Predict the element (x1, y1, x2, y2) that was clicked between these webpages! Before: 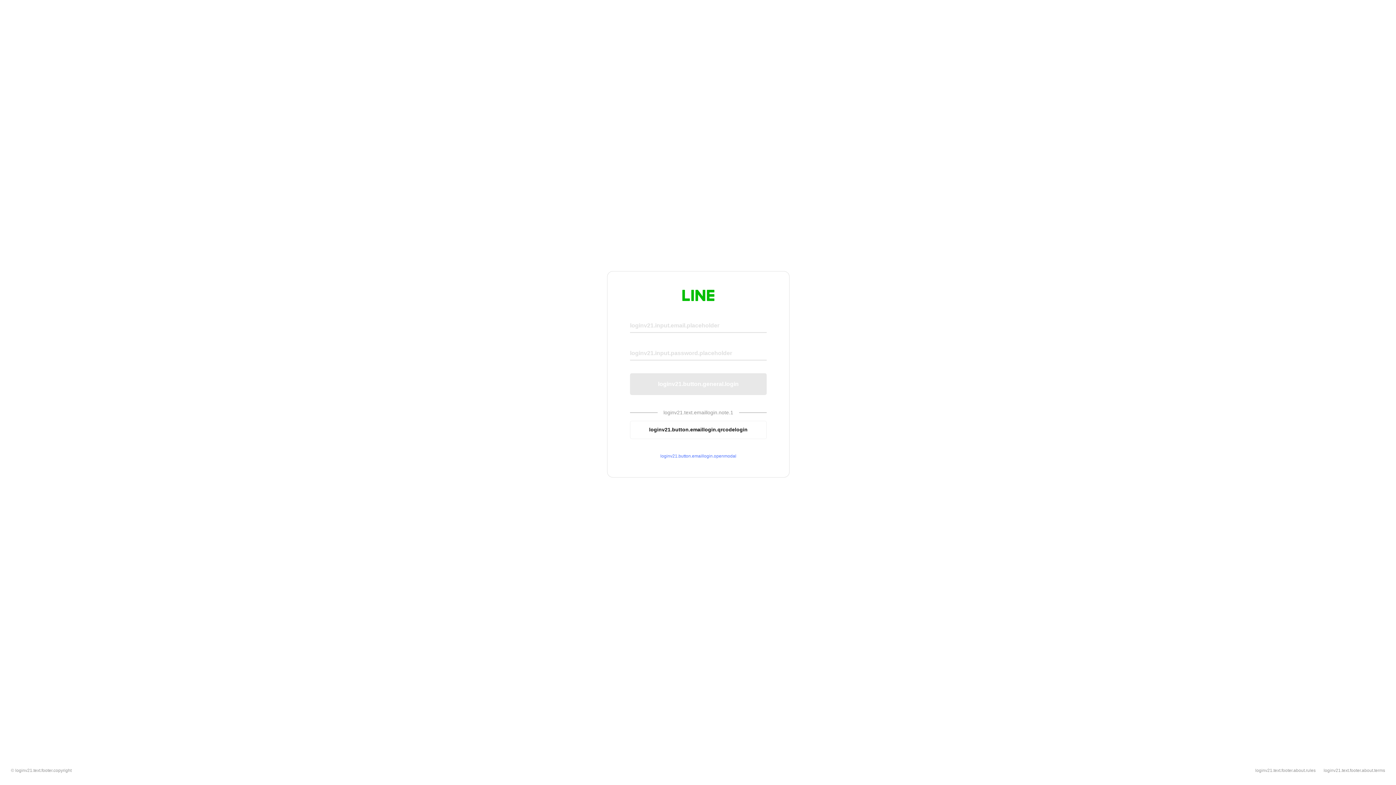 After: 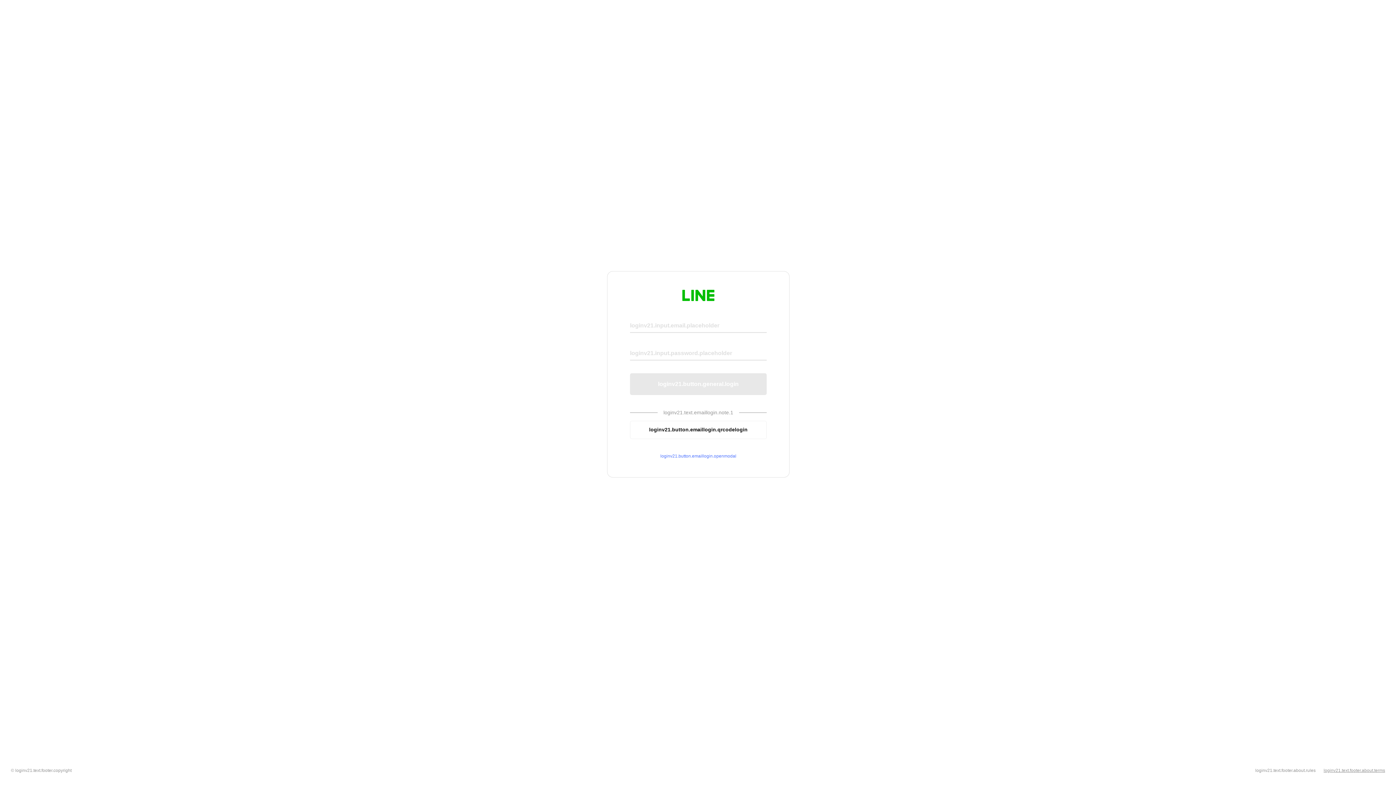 Action: label: loginv21.text.footer.about.terms bbox: (1324, 768, 1385, 773)